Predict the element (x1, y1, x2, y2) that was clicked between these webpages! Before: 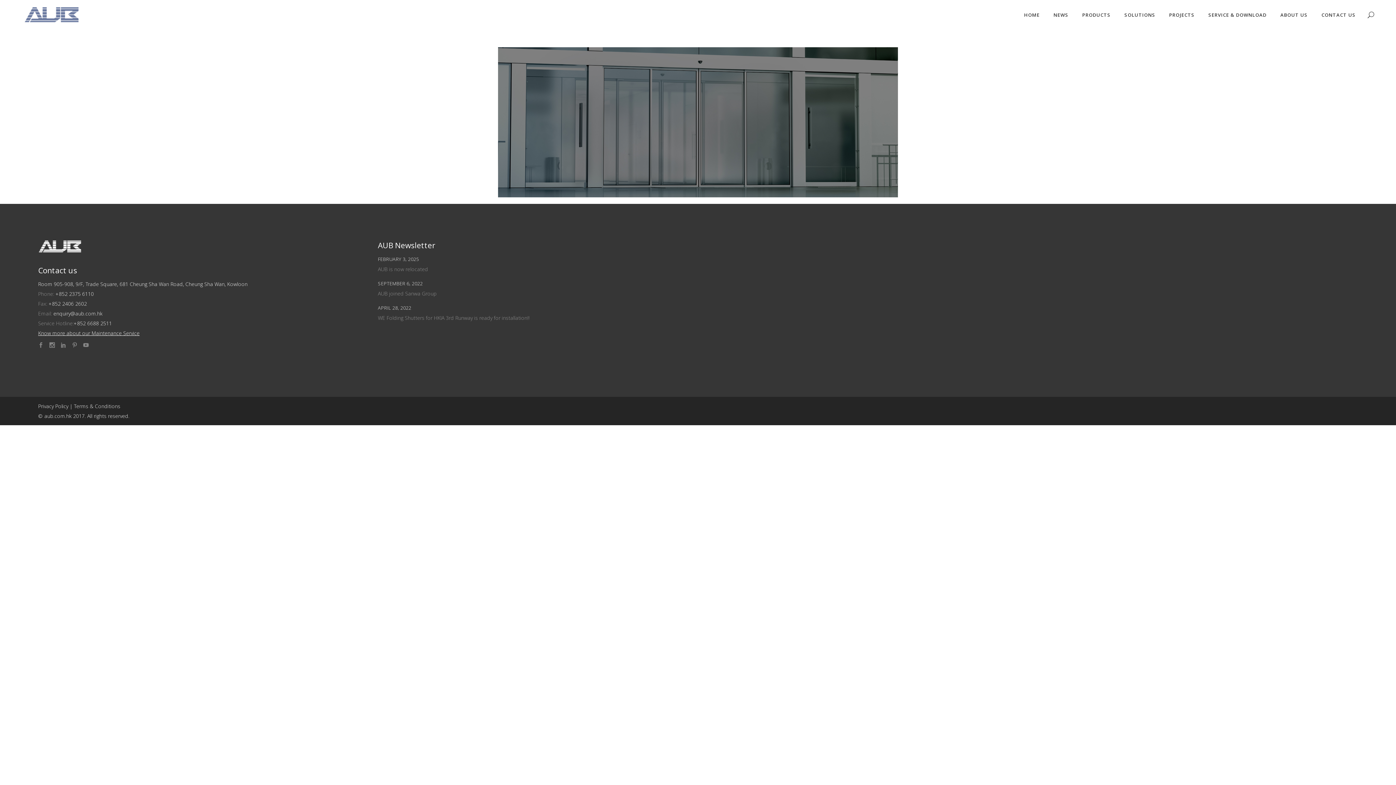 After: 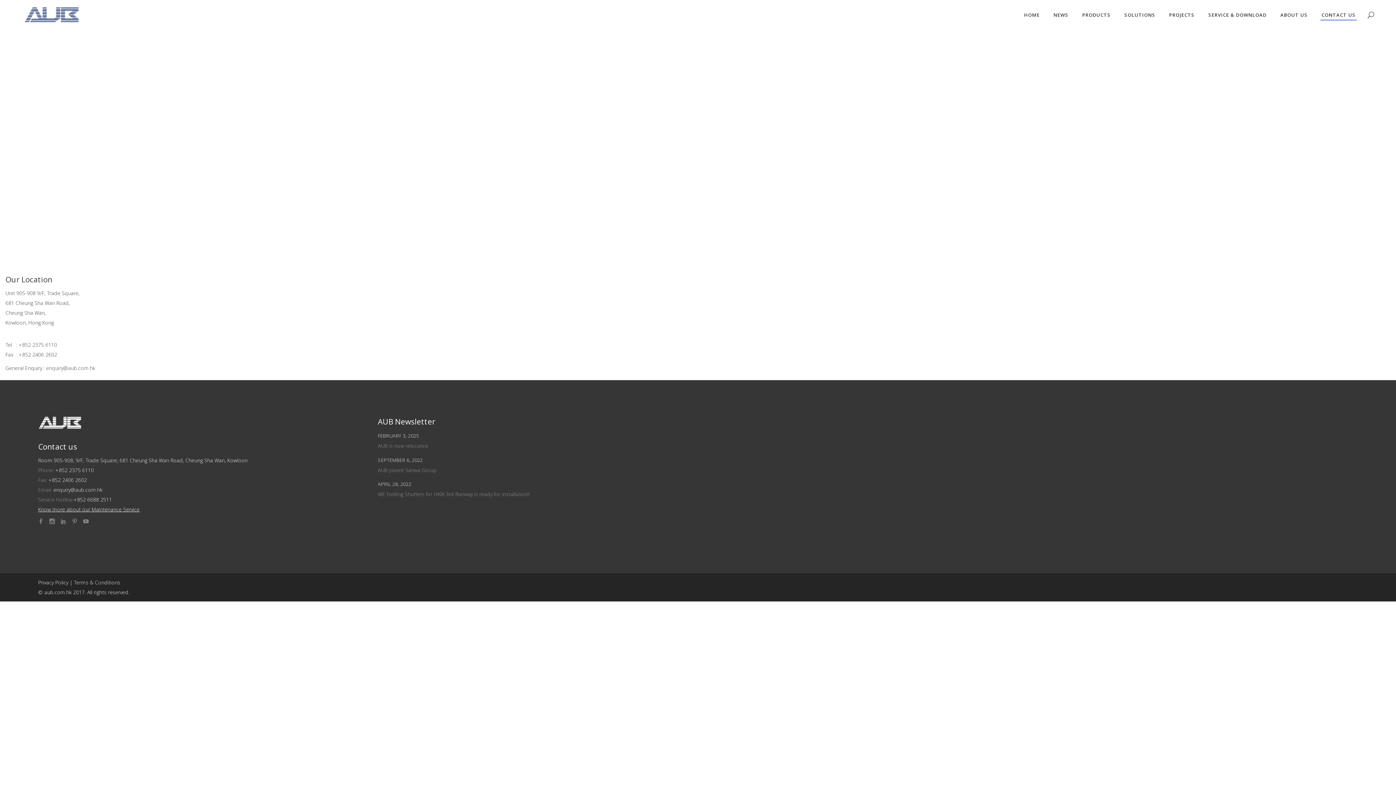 Action: bbox: (1314, 0, 1362, 29) label: CONTACT US